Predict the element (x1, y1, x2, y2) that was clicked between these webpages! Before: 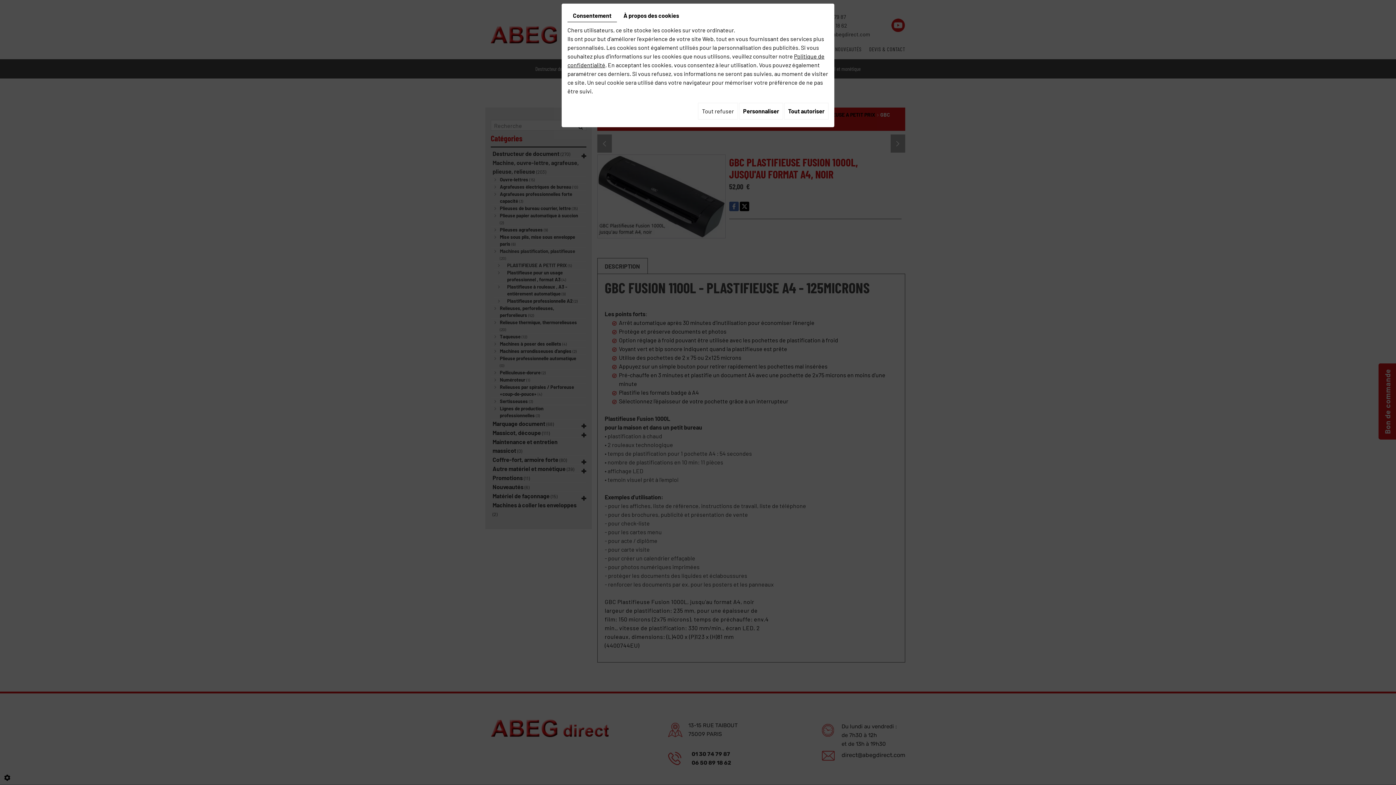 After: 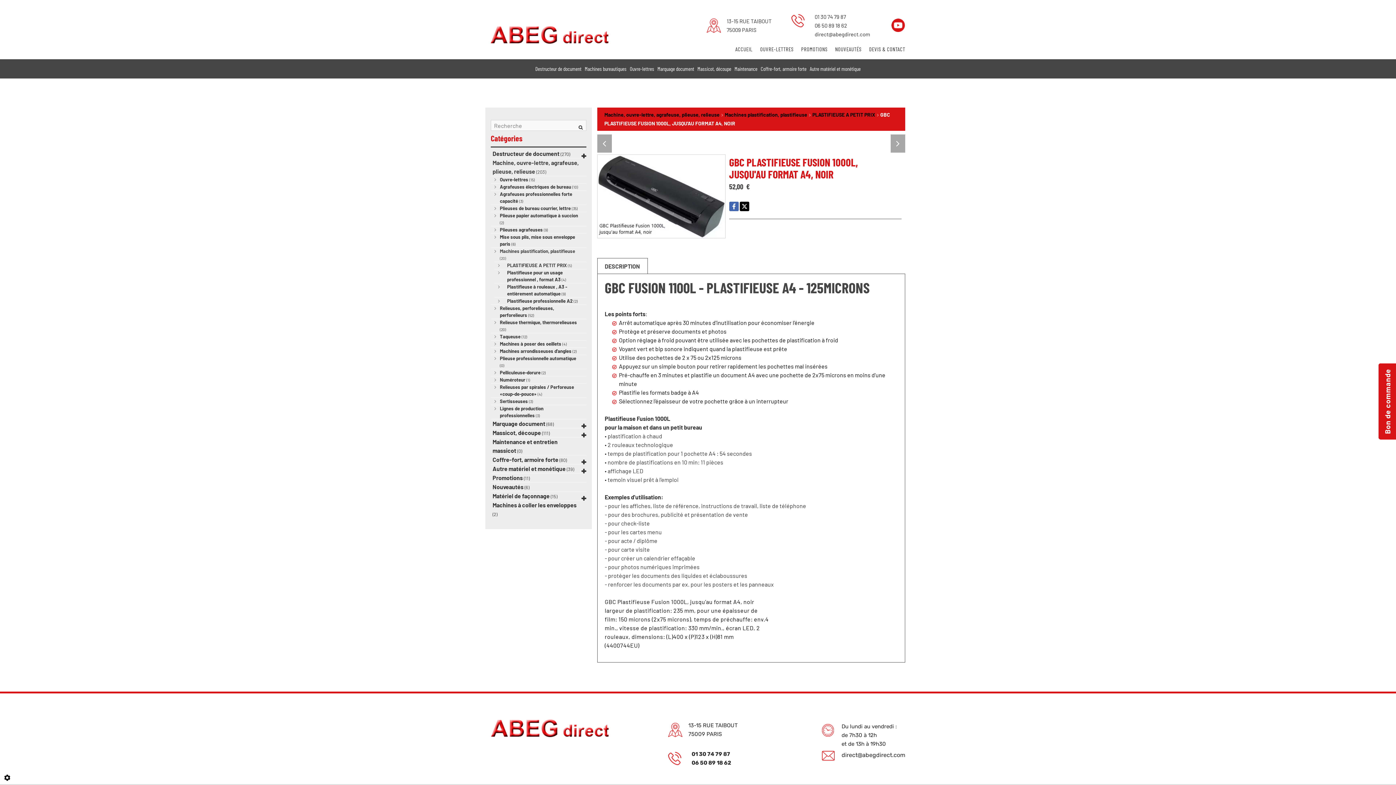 Action: bbox: (698, 102, 738, 119) label: Tout refuser